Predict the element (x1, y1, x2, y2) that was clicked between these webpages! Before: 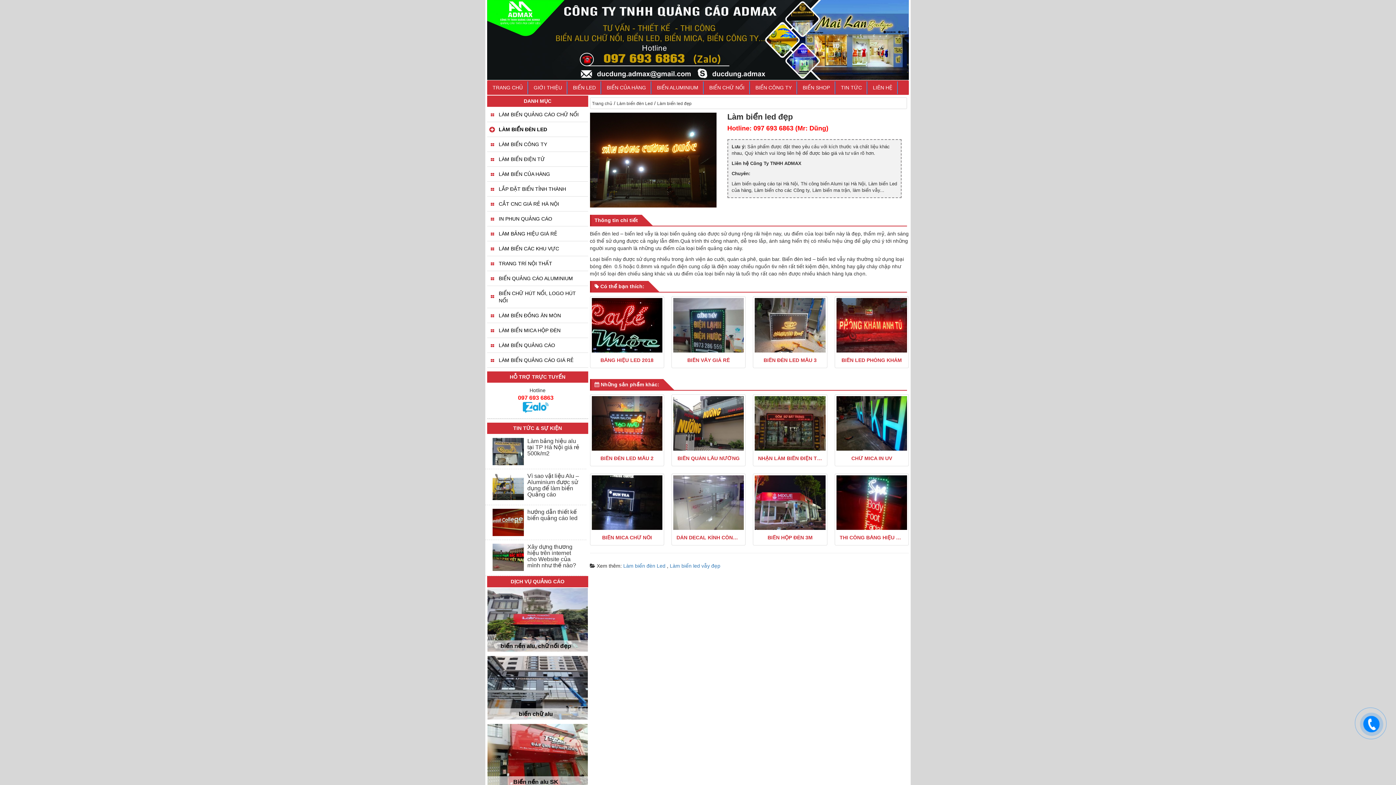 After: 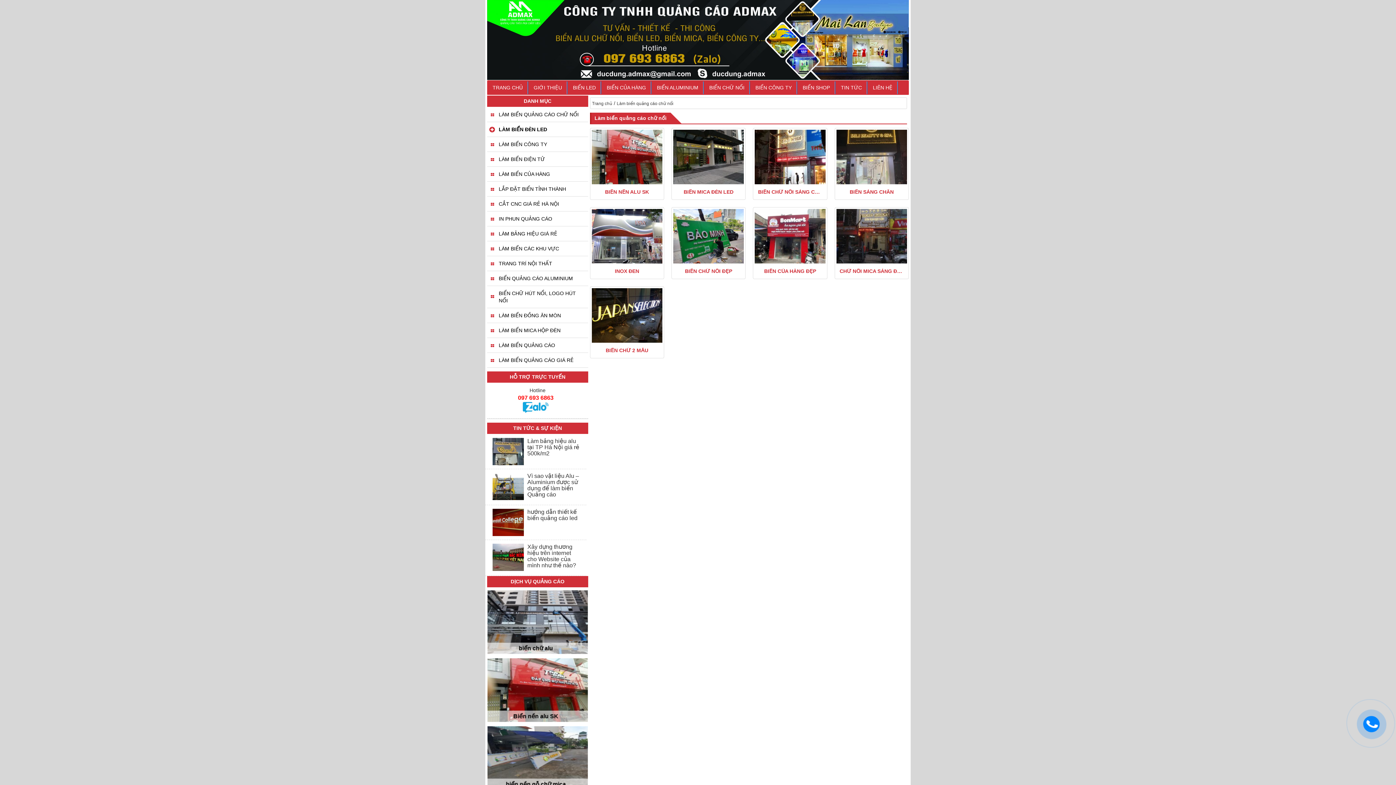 Action: bbox: (487, 107, 588, 122) label: LÀM BIỂN QUẢNG CÁO CHỮ NỔI